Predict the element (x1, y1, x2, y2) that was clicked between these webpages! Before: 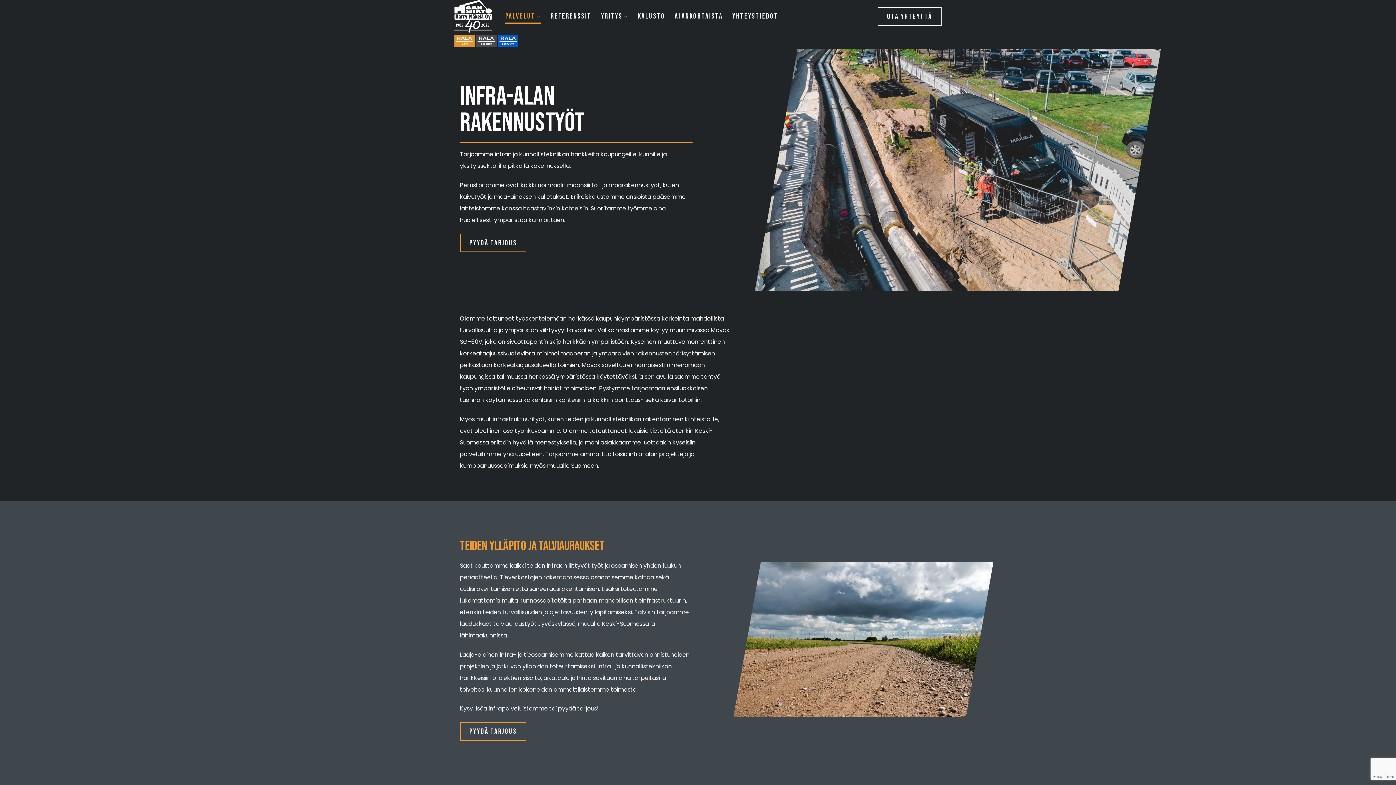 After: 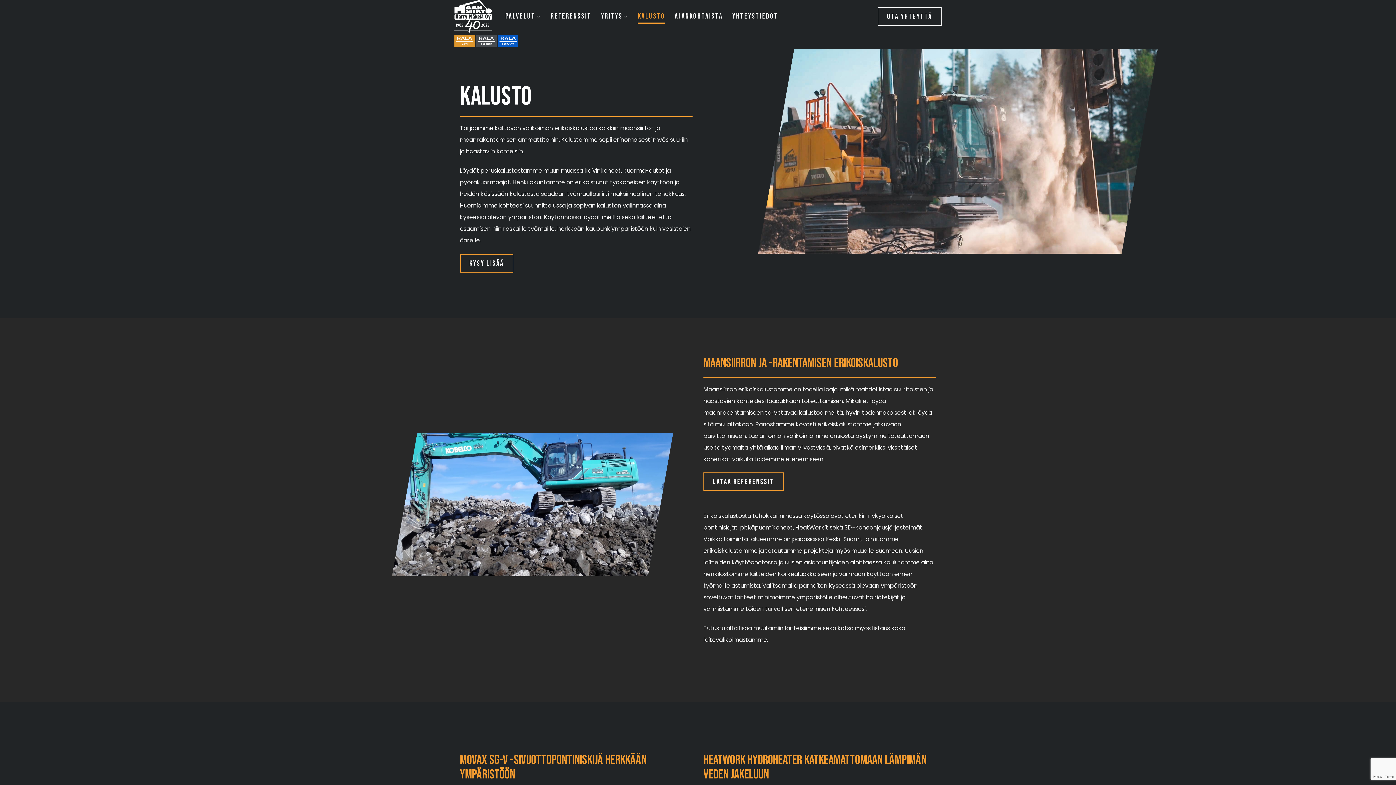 Action: bbox: (637, 9, 665, 23) label: KALUSTO